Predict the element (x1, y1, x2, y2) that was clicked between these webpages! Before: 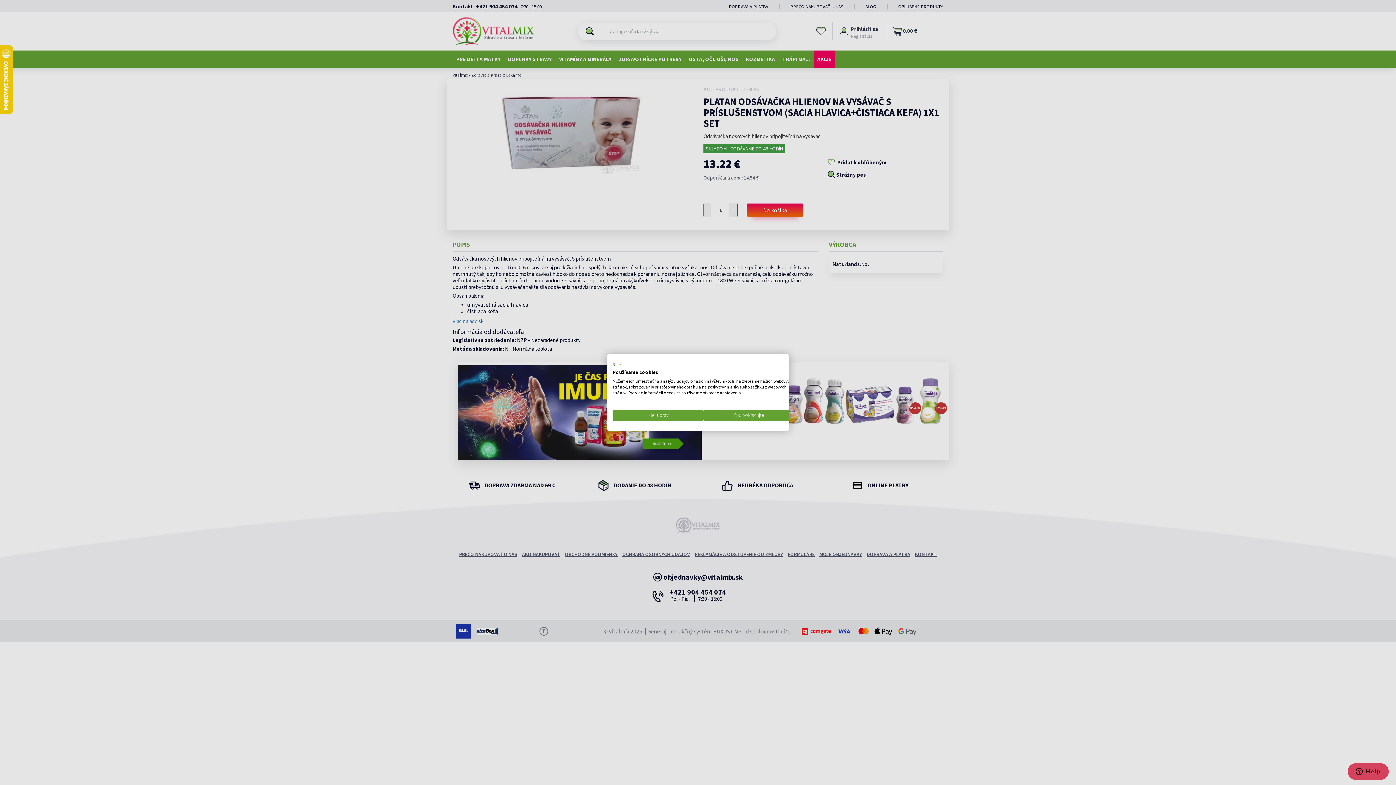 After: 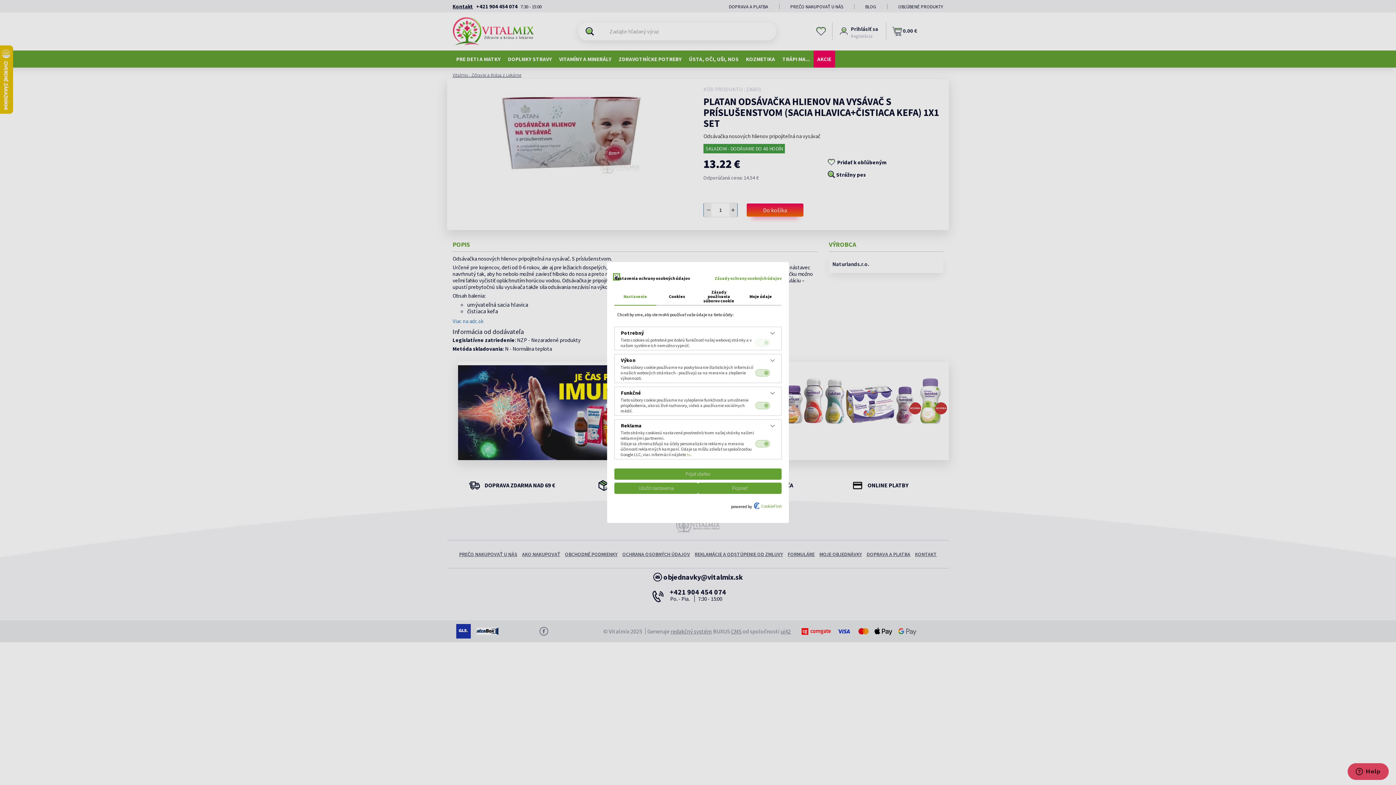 Action: label: Úprava predvolieb cookie bbox: (612, 409, 703, 421)